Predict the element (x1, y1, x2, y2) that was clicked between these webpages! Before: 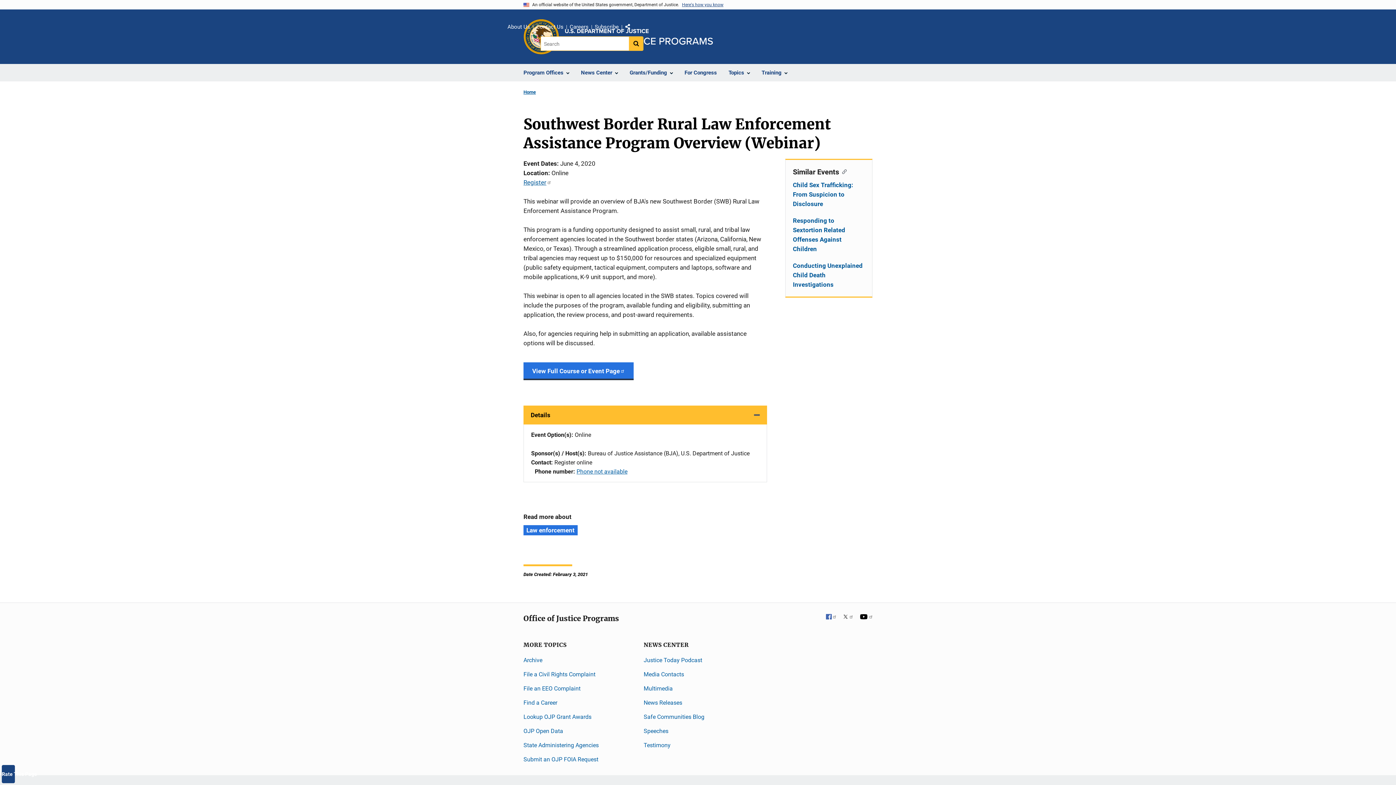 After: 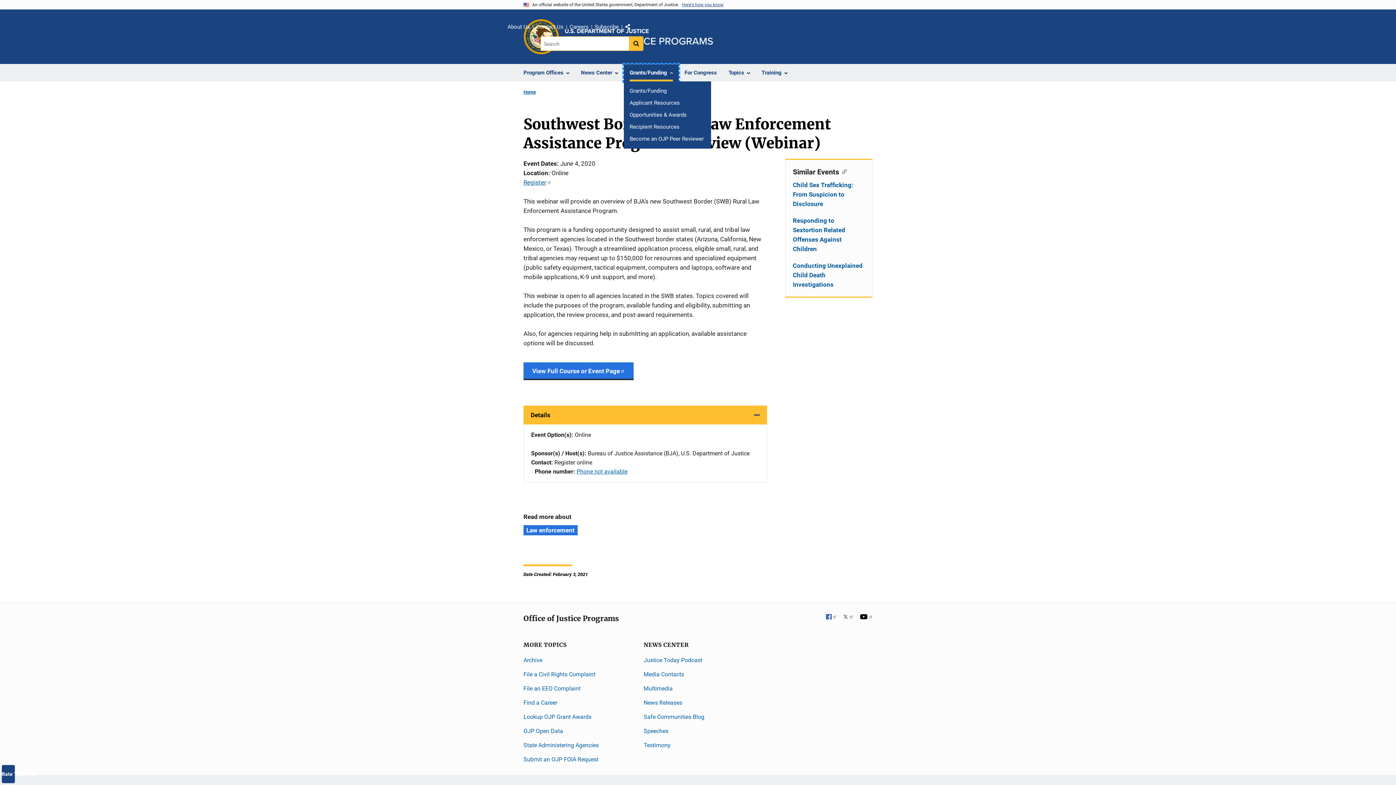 Action: label: Grants/Funding bbox: (624, 64, 678, 81)